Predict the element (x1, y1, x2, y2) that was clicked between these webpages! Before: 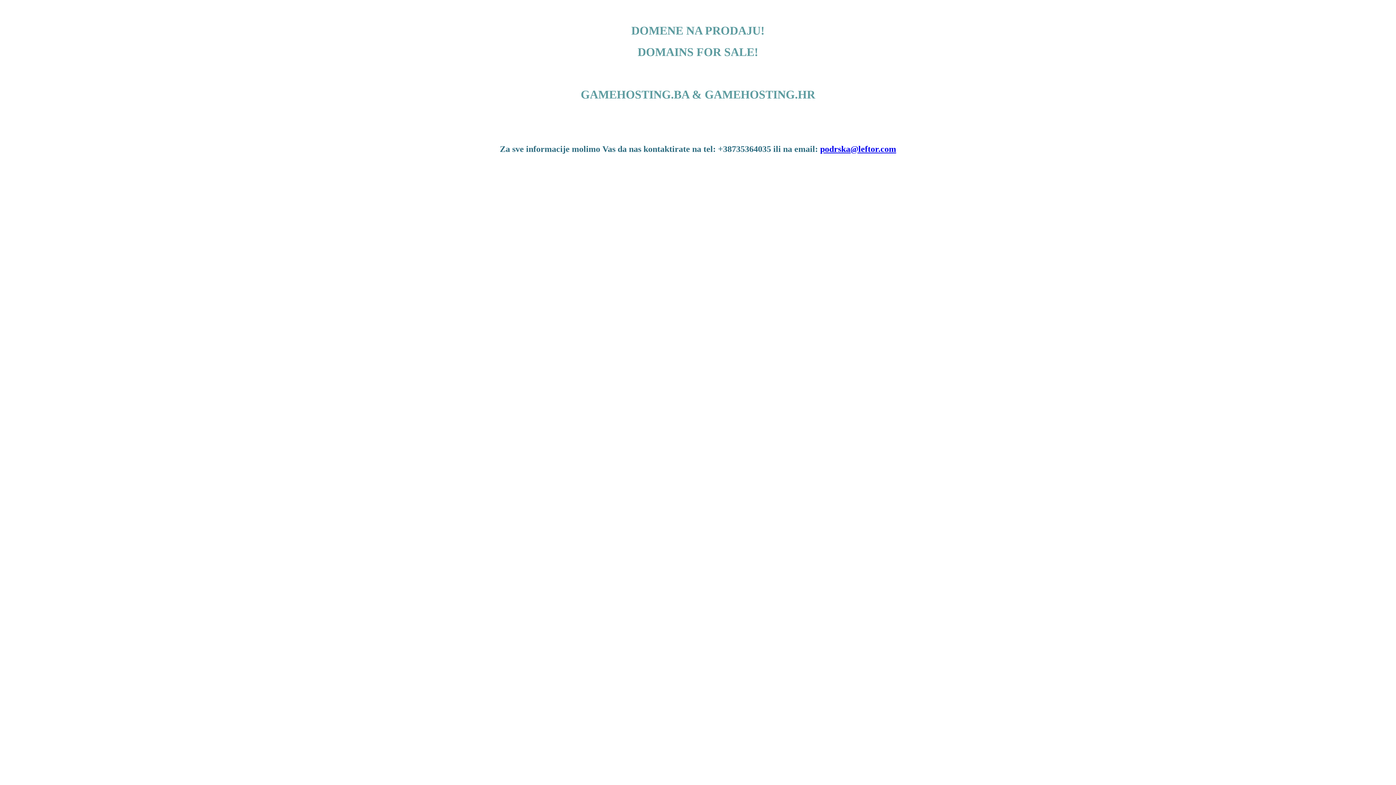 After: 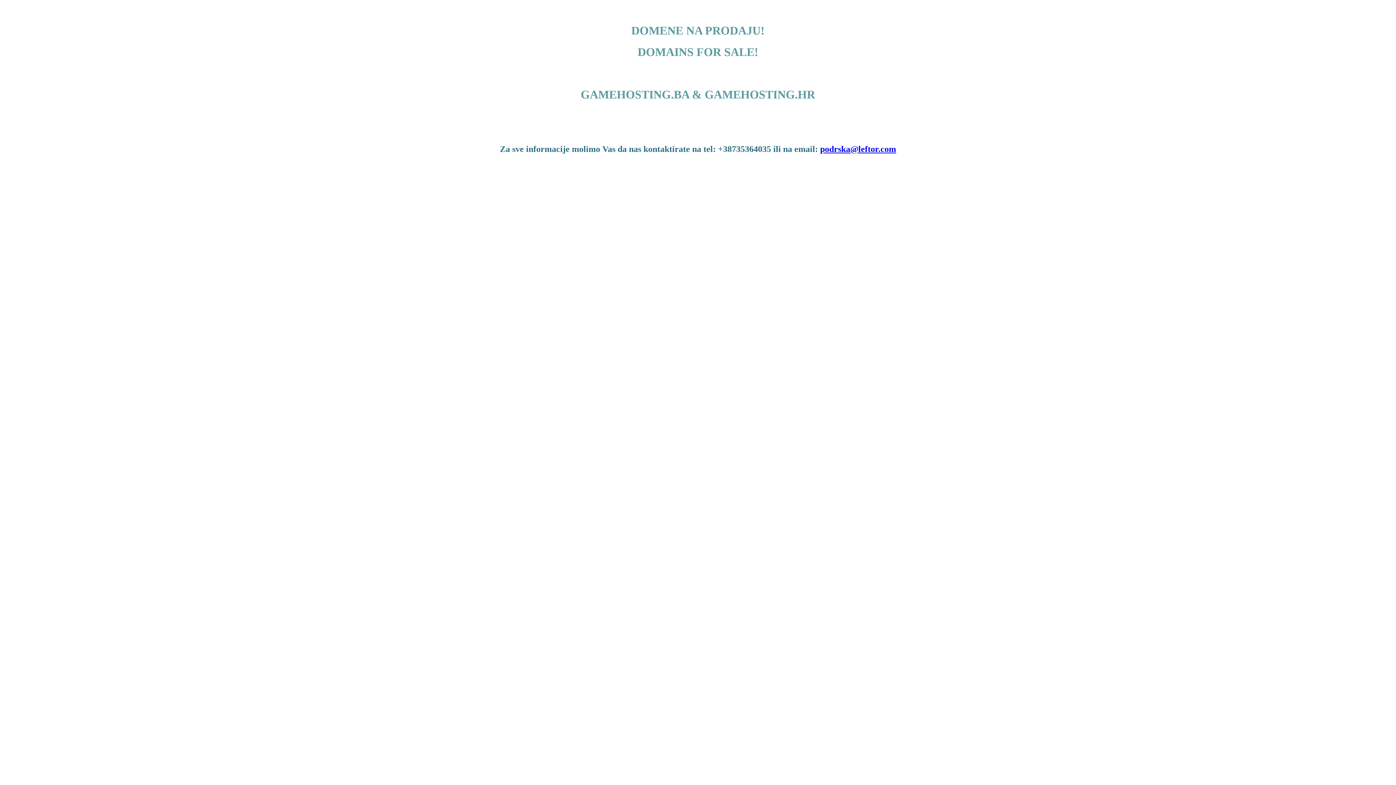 Action: bbox: (820, 144, 896, 153) label: podrska@leftor.com